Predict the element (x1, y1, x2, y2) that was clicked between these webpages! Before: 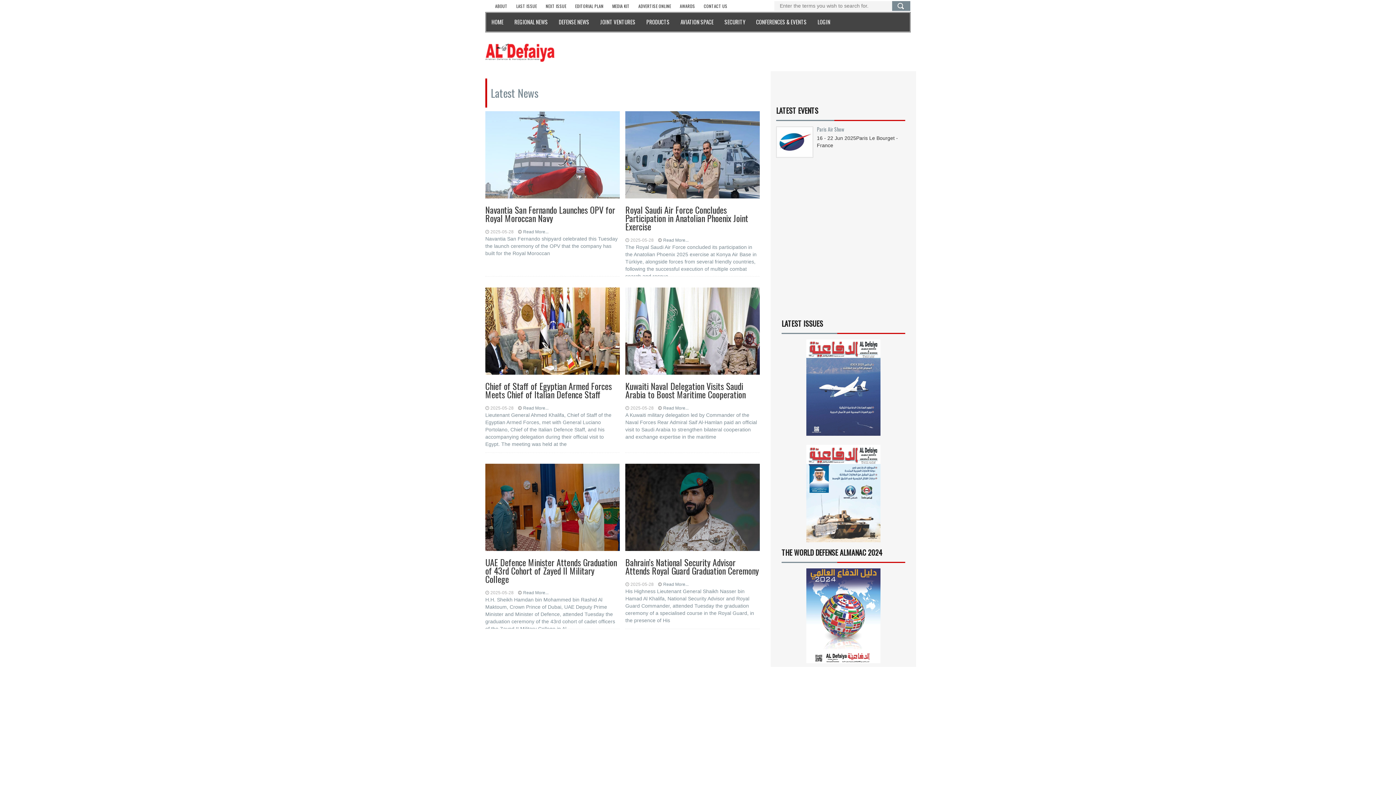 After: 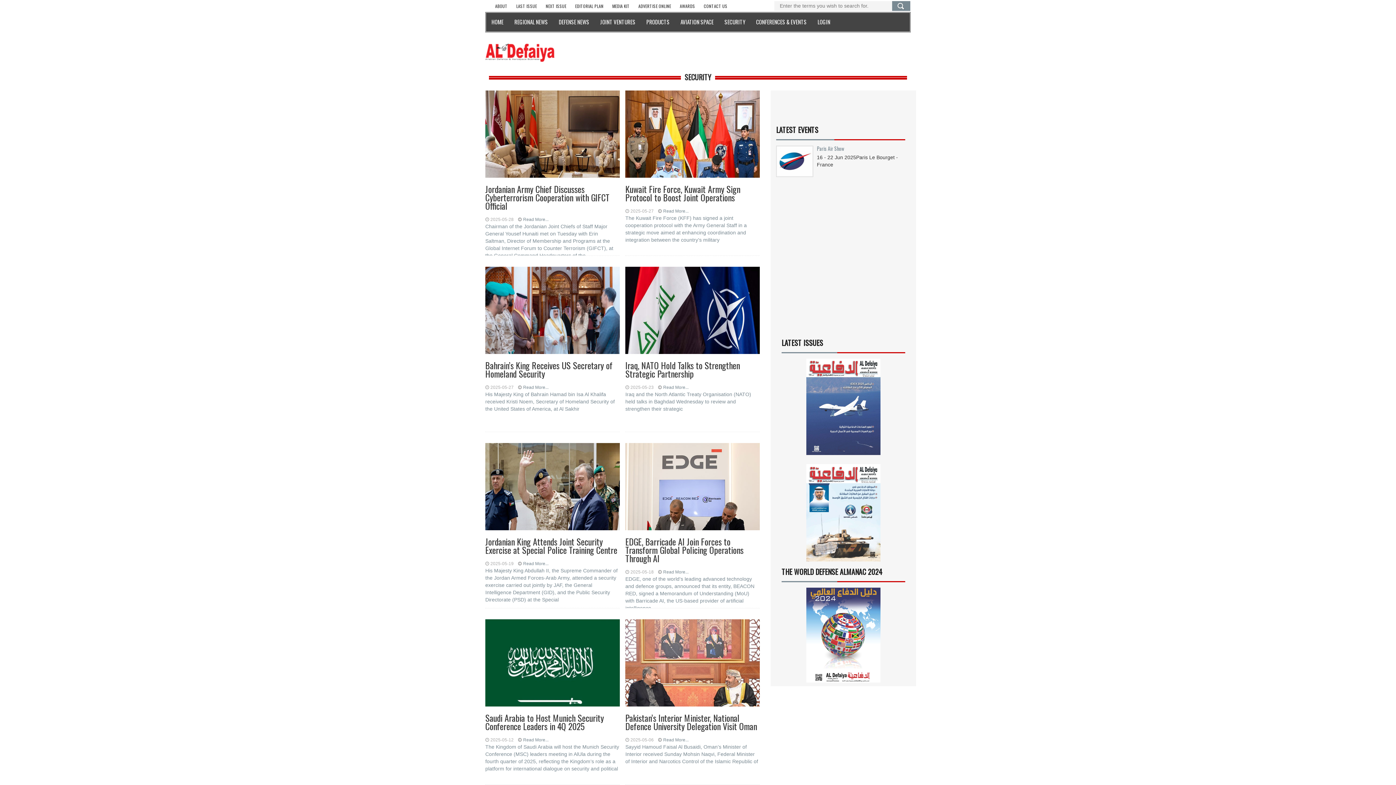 Action: bbox: (719, 12, 750, 32) label: SECURITY